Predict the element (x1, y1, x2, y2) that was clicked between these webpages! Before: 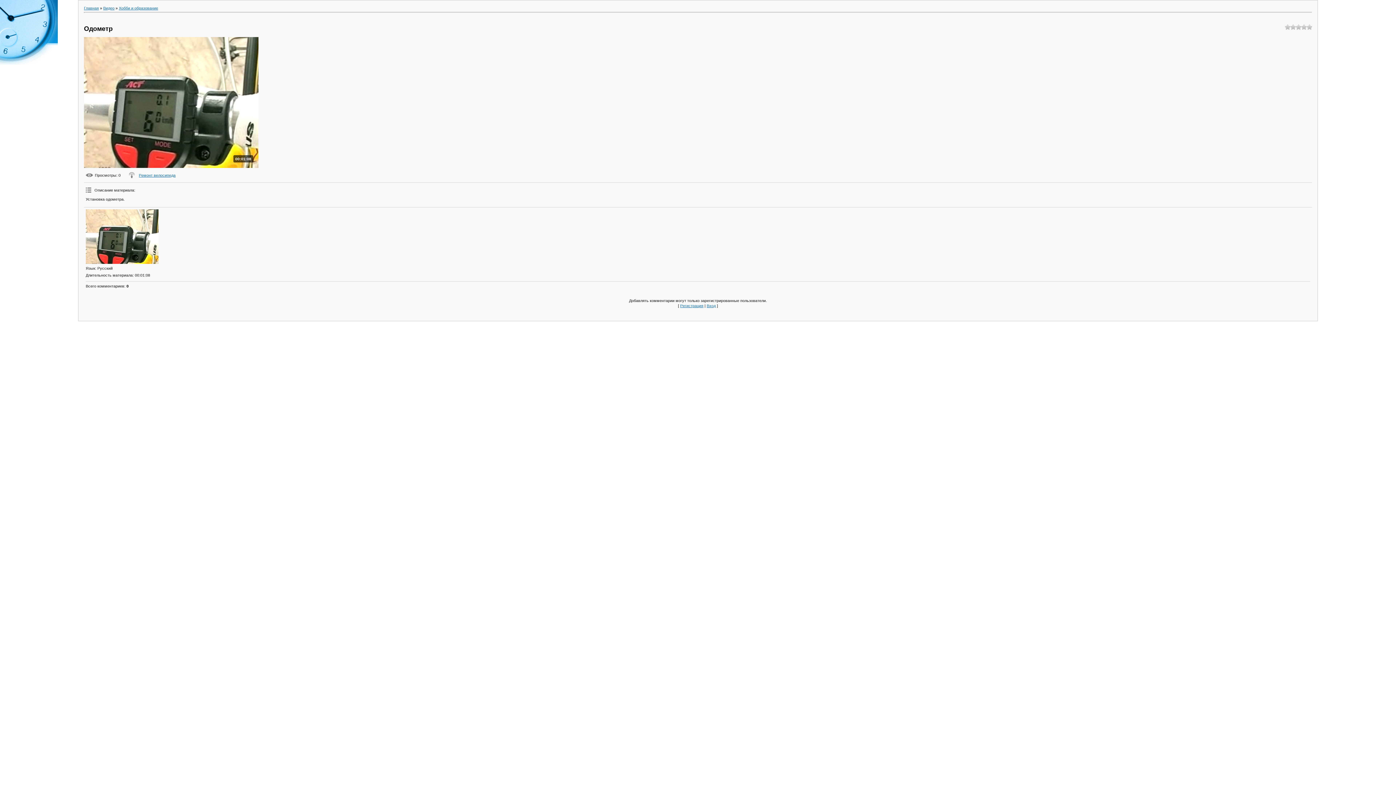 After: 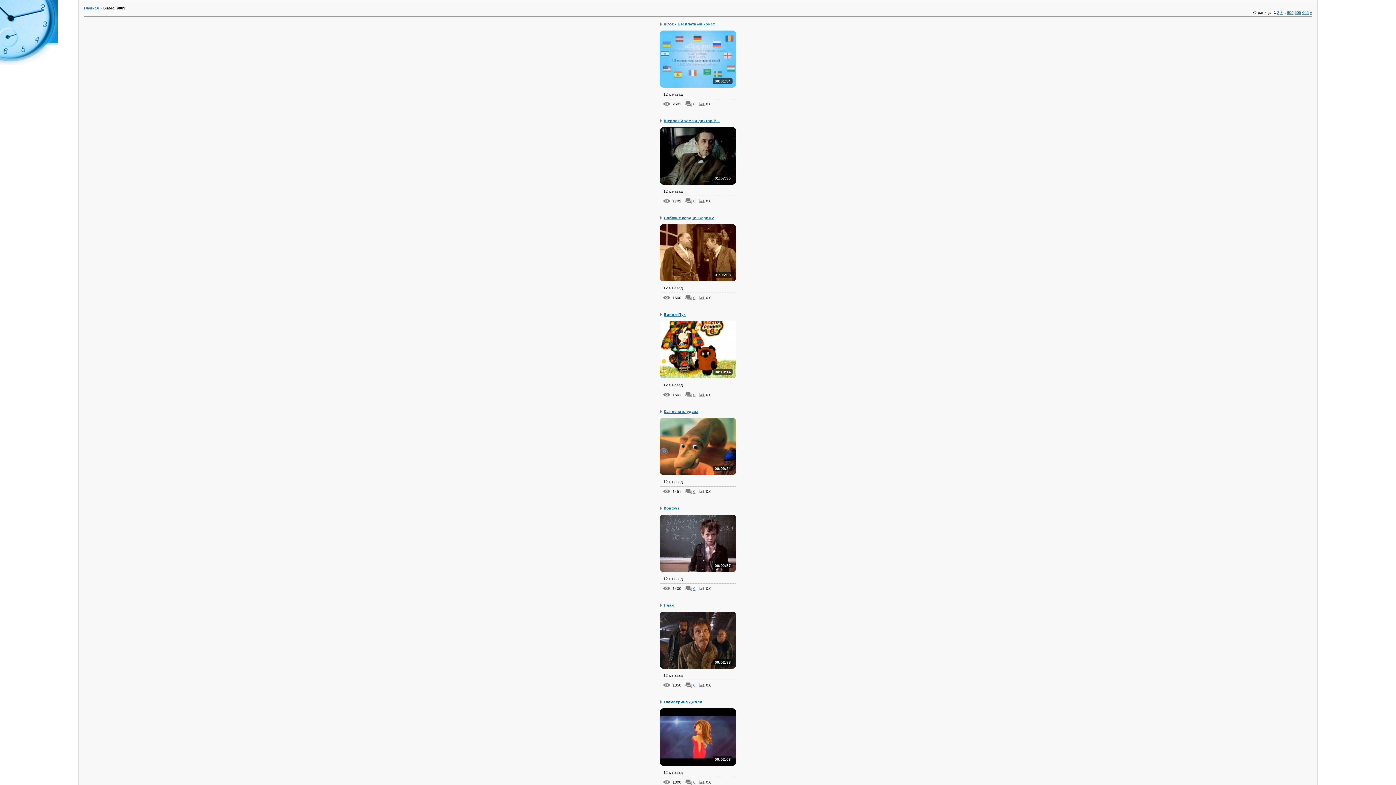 Action: bbox: (103, 5, 114, 10) label: Видео